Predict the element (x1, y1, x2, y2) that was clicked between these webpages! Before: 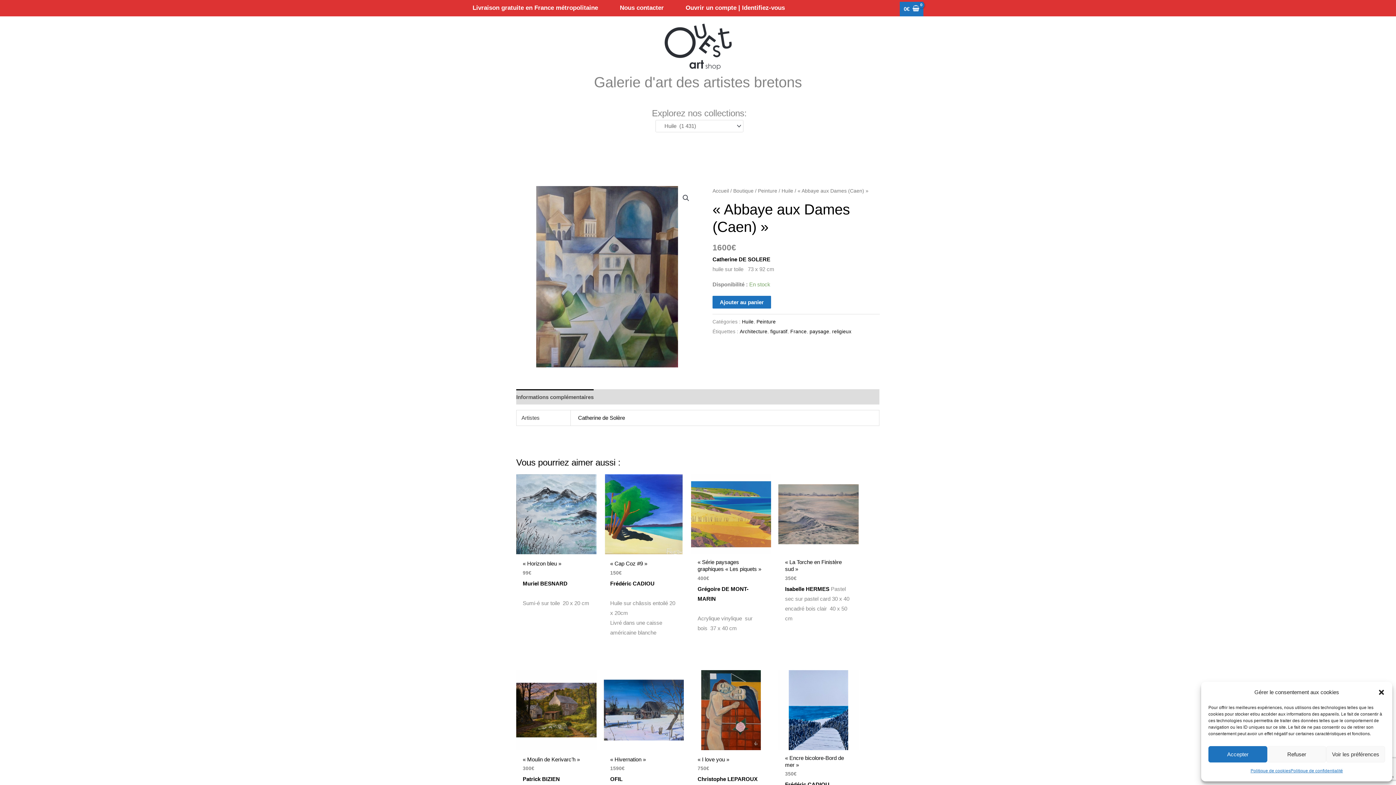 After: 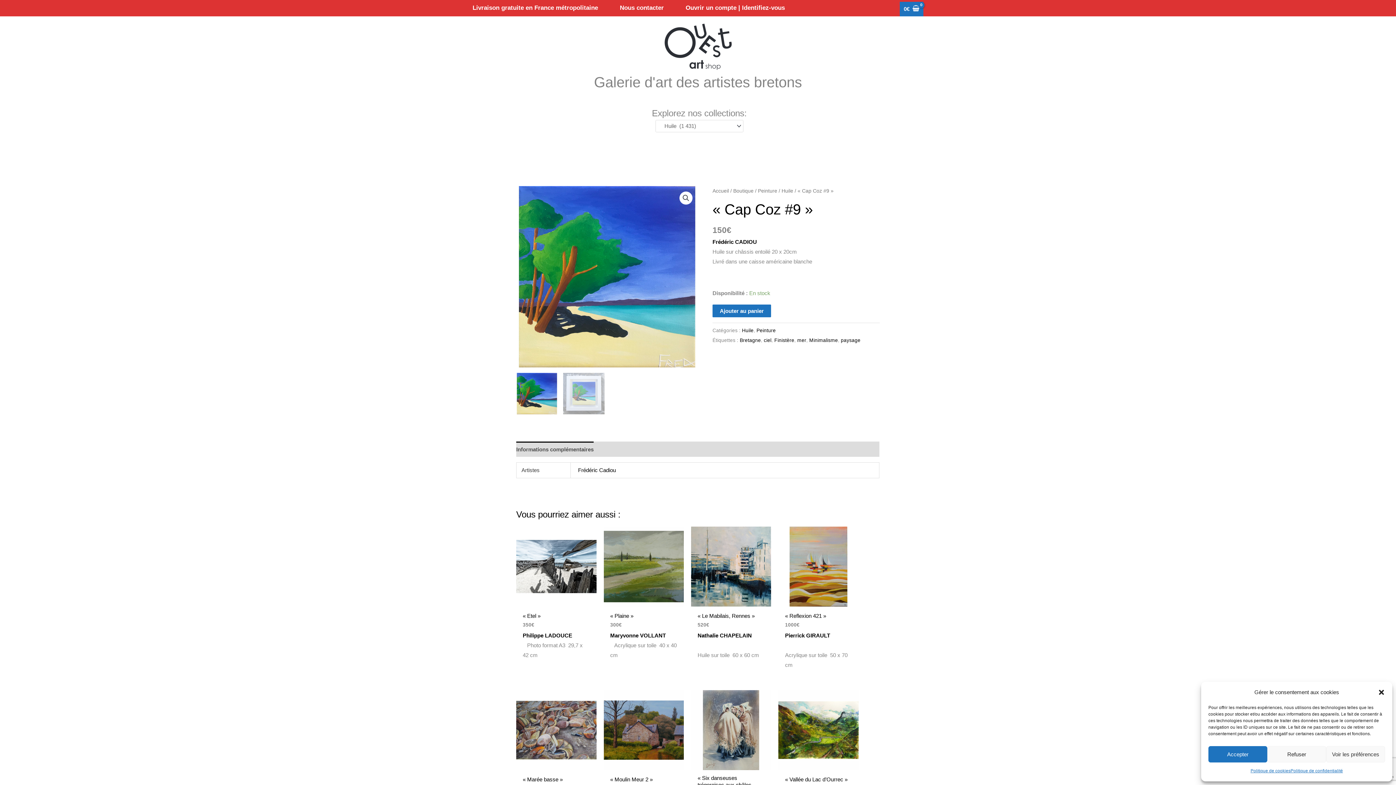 Action: bbox: (603, 474, 683, 554)